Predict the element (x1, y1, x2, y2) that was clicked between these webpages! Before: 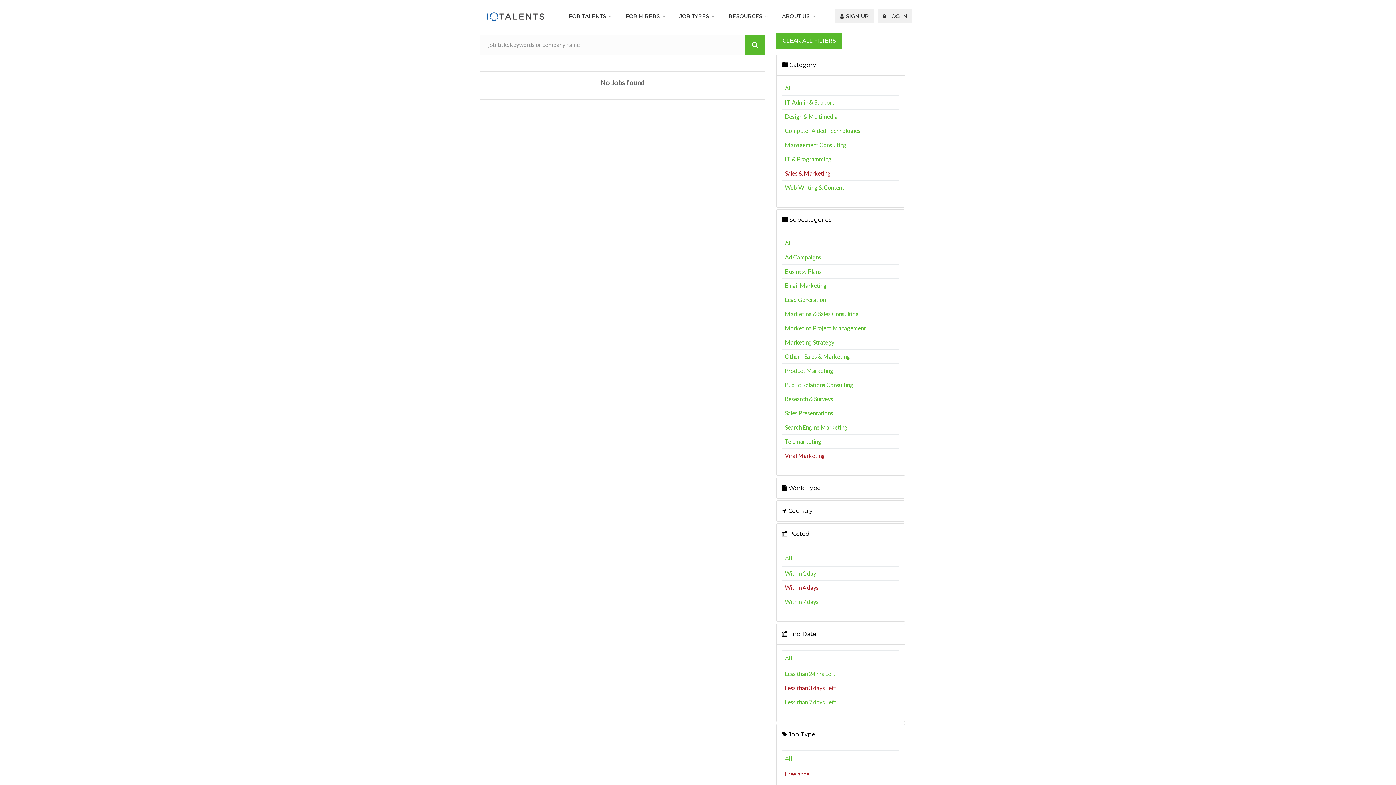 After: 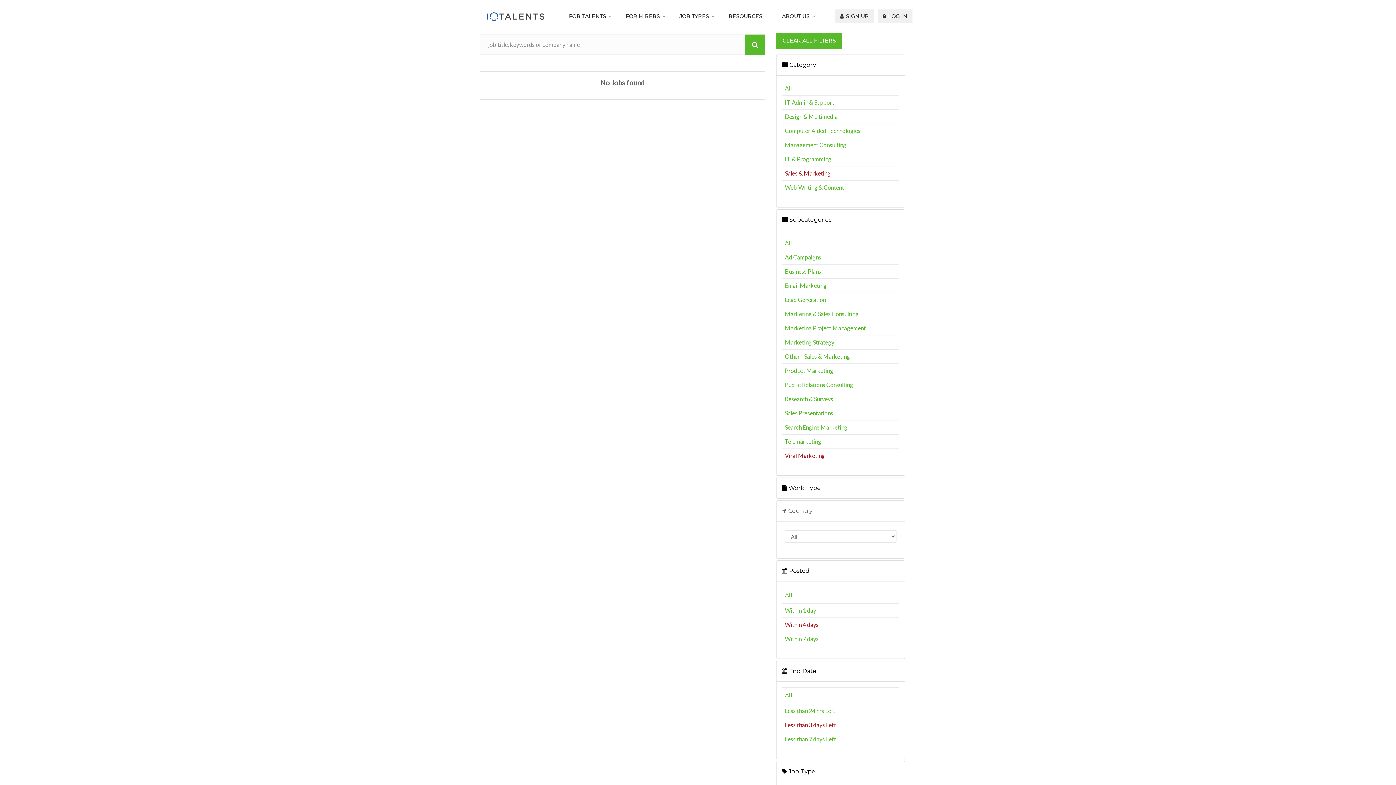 Action: label:  Country bbox: (782, 507, 812, 514)